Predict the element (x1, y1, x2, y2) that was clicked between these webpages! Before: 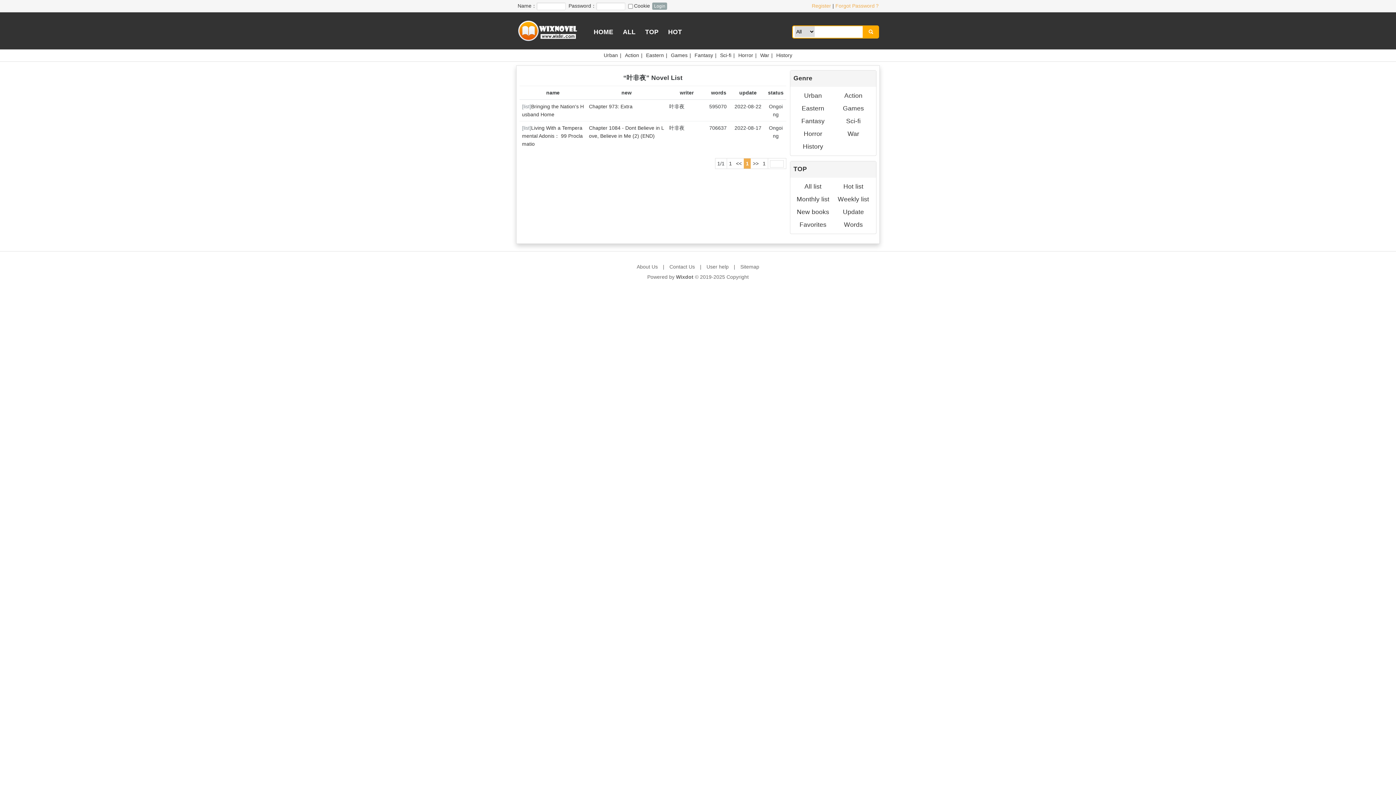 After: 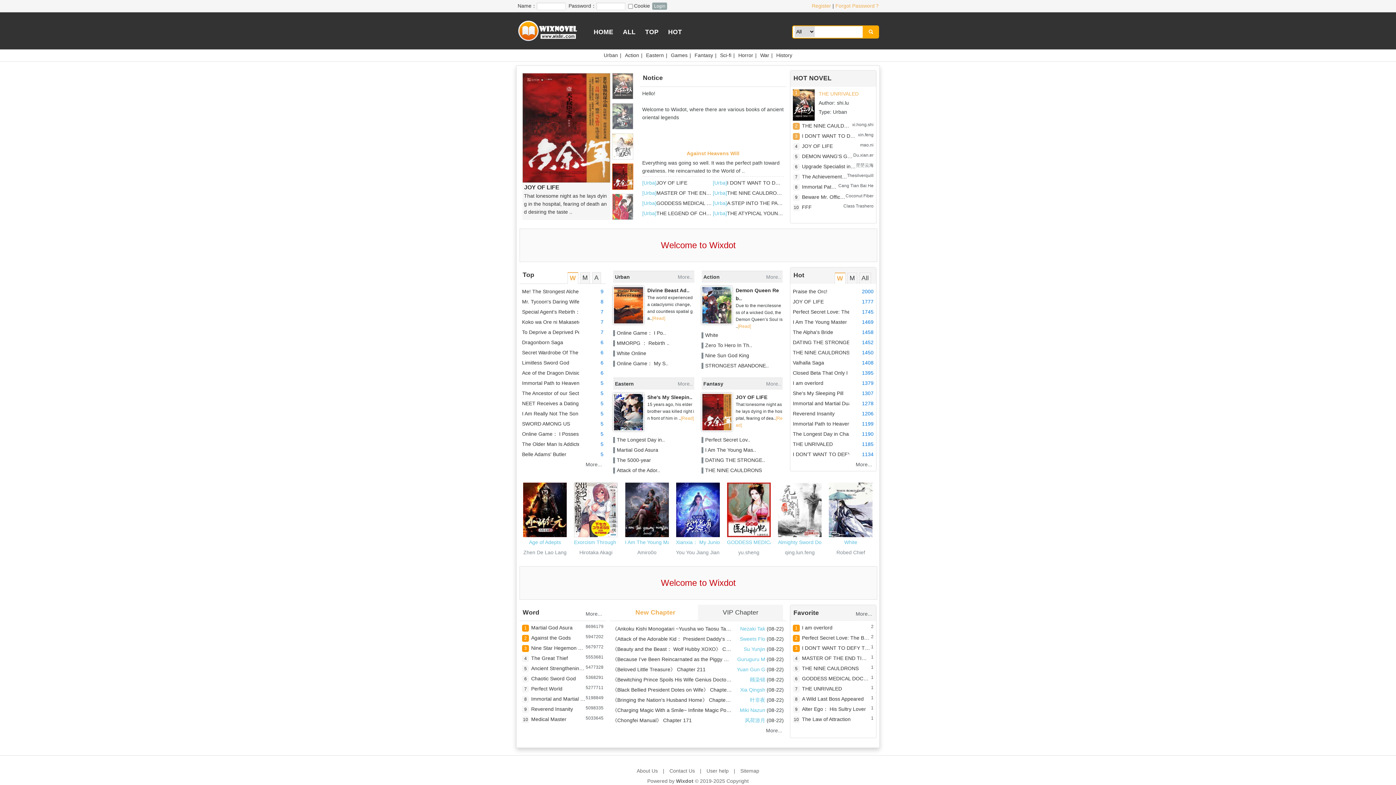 Action: label: HOME bbox: (589, 25, 618, 38)